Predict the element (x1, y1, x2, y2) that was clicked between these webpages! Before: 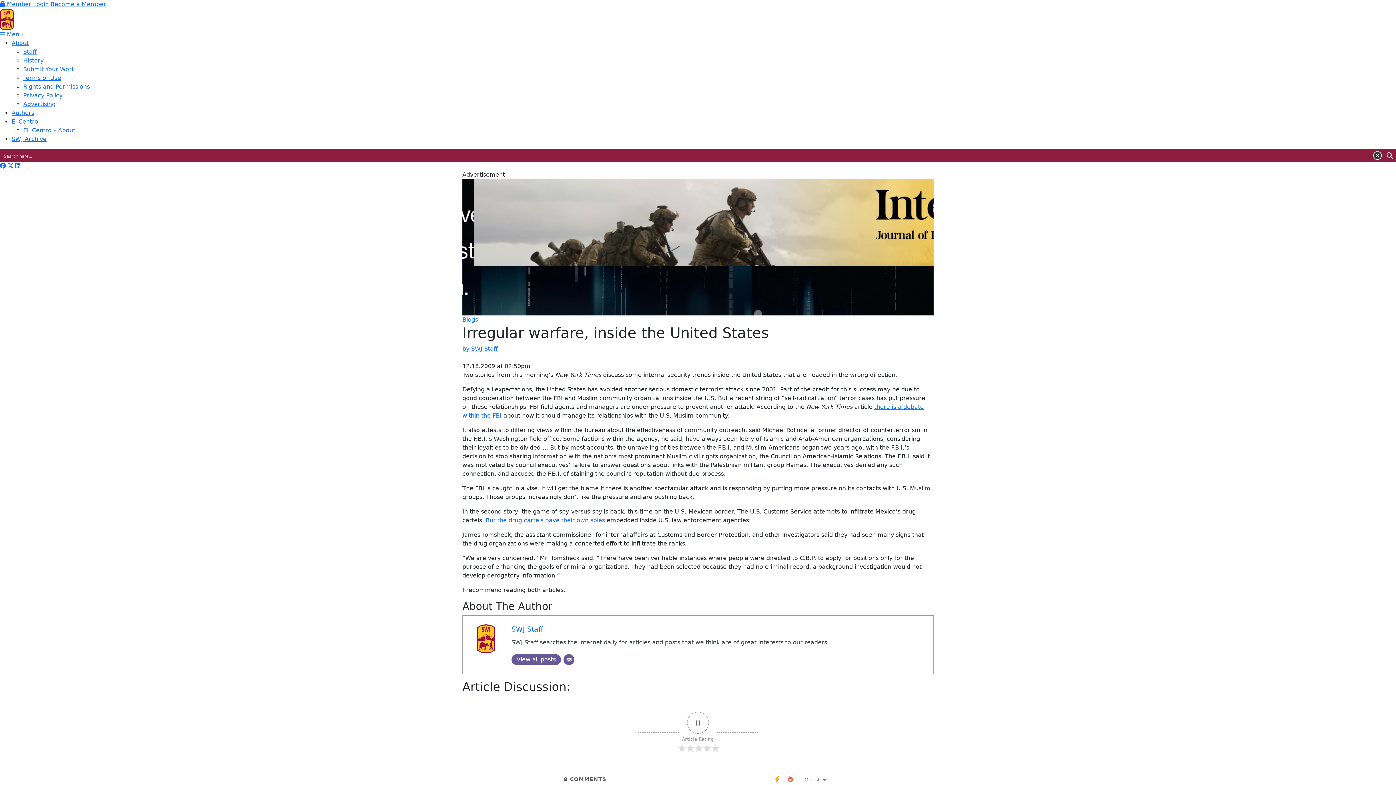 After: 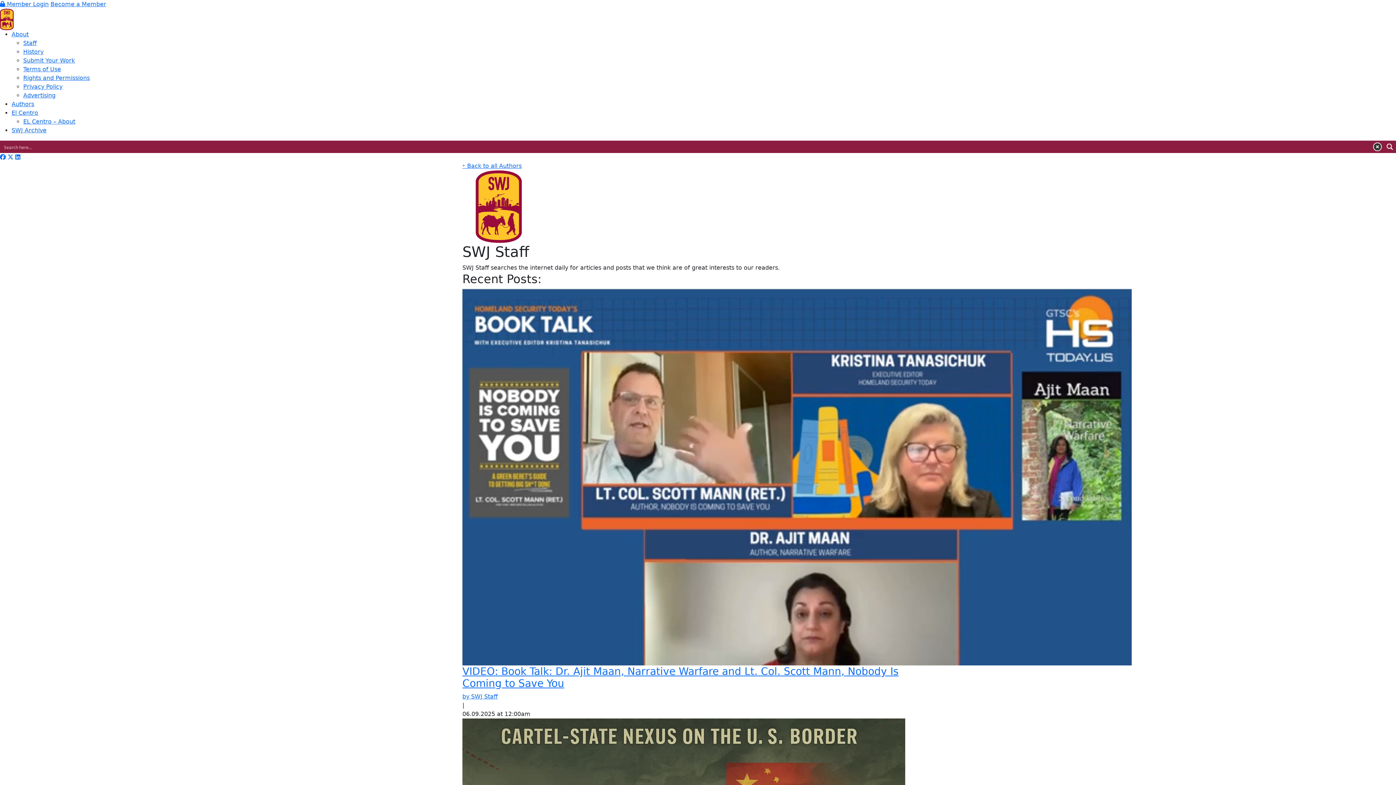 Action: bbox: (462, 345, 497, 352) label: by SWJ Staff